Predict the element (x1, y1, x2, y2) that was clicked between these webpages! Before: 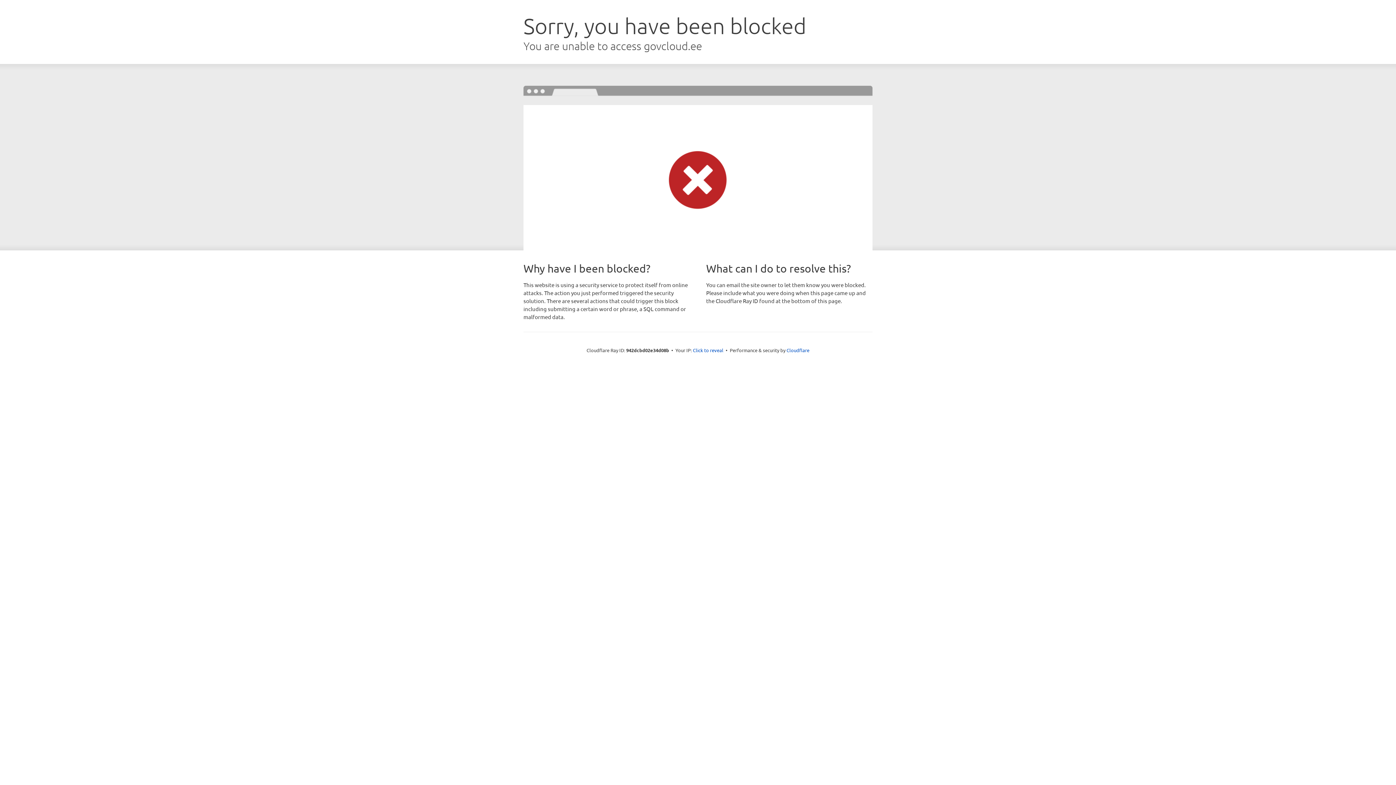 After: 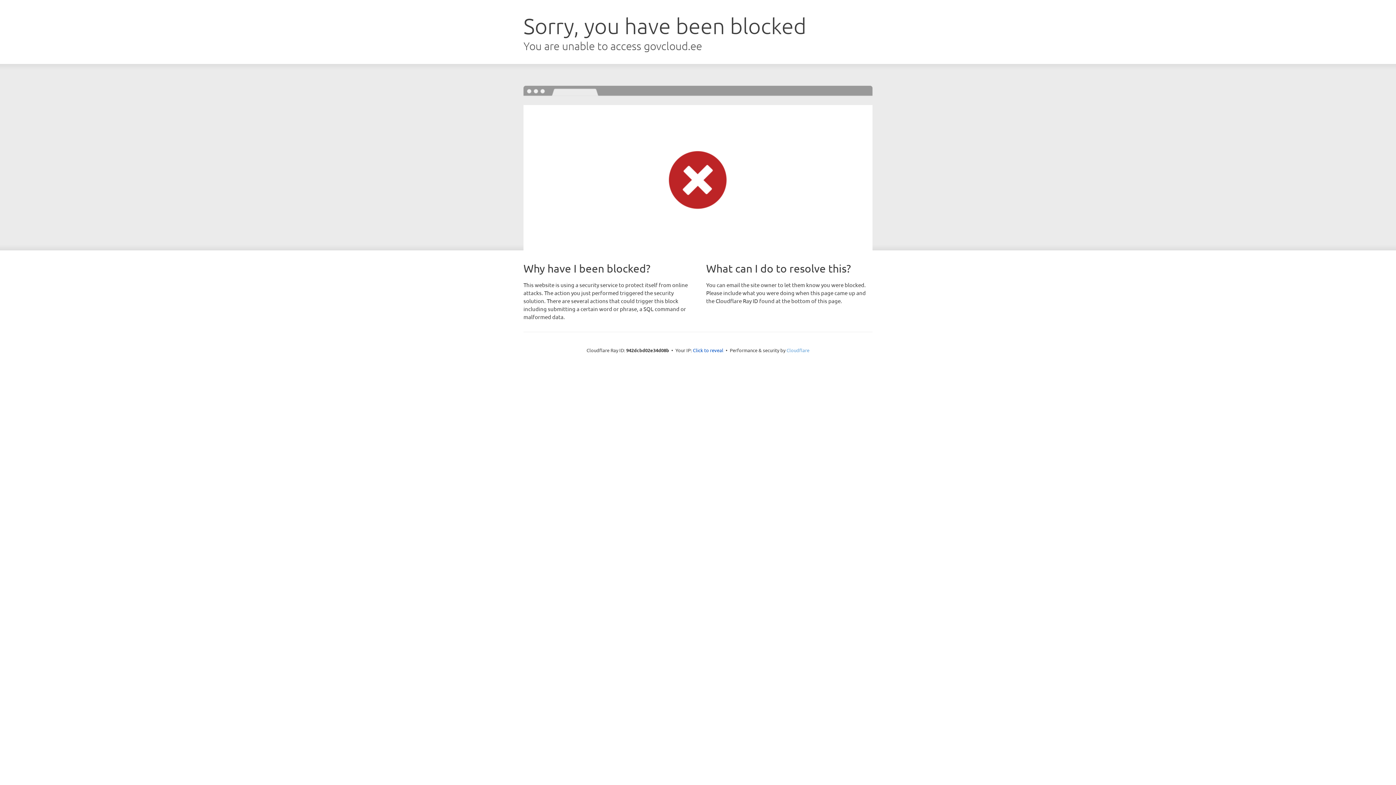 Action: label: Cloudflare bbox: (786, 347, 809, 353)